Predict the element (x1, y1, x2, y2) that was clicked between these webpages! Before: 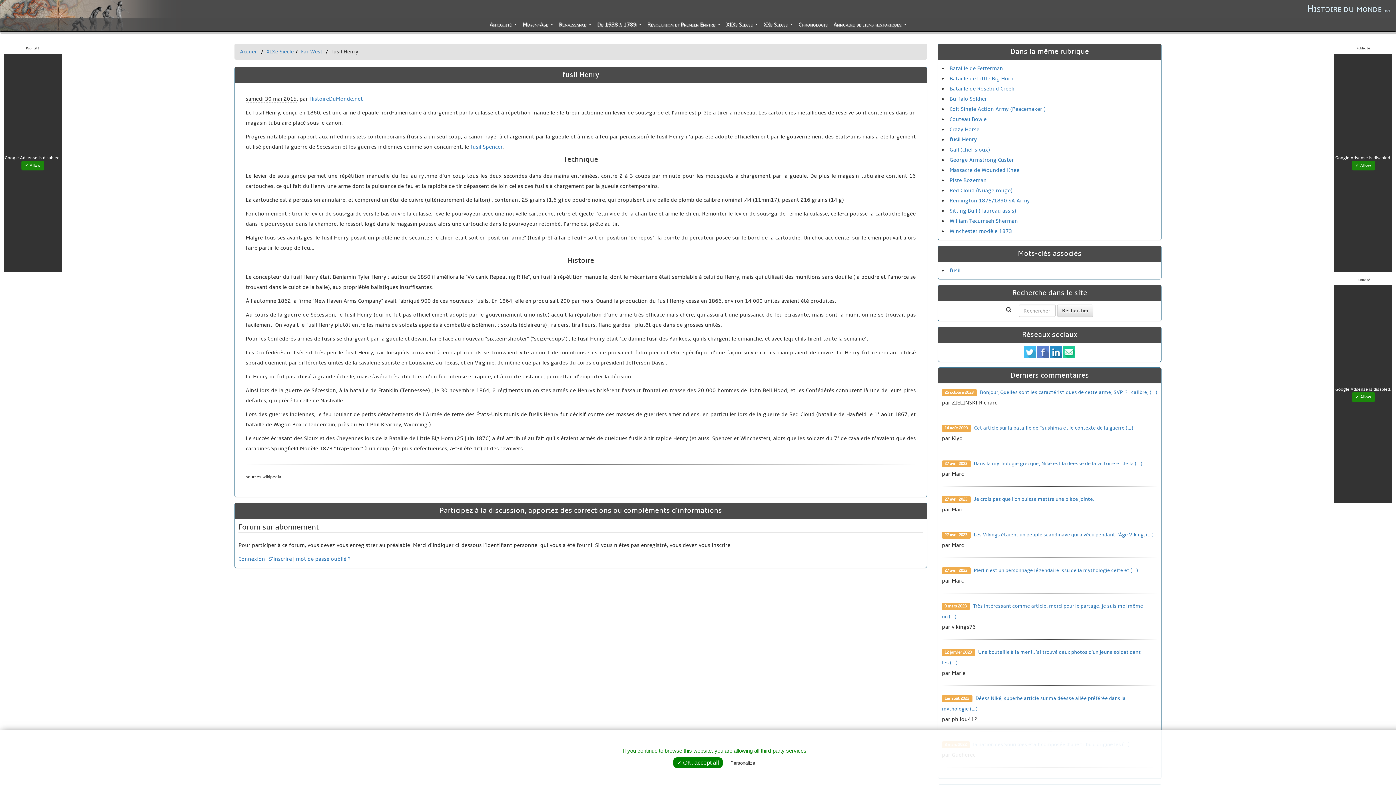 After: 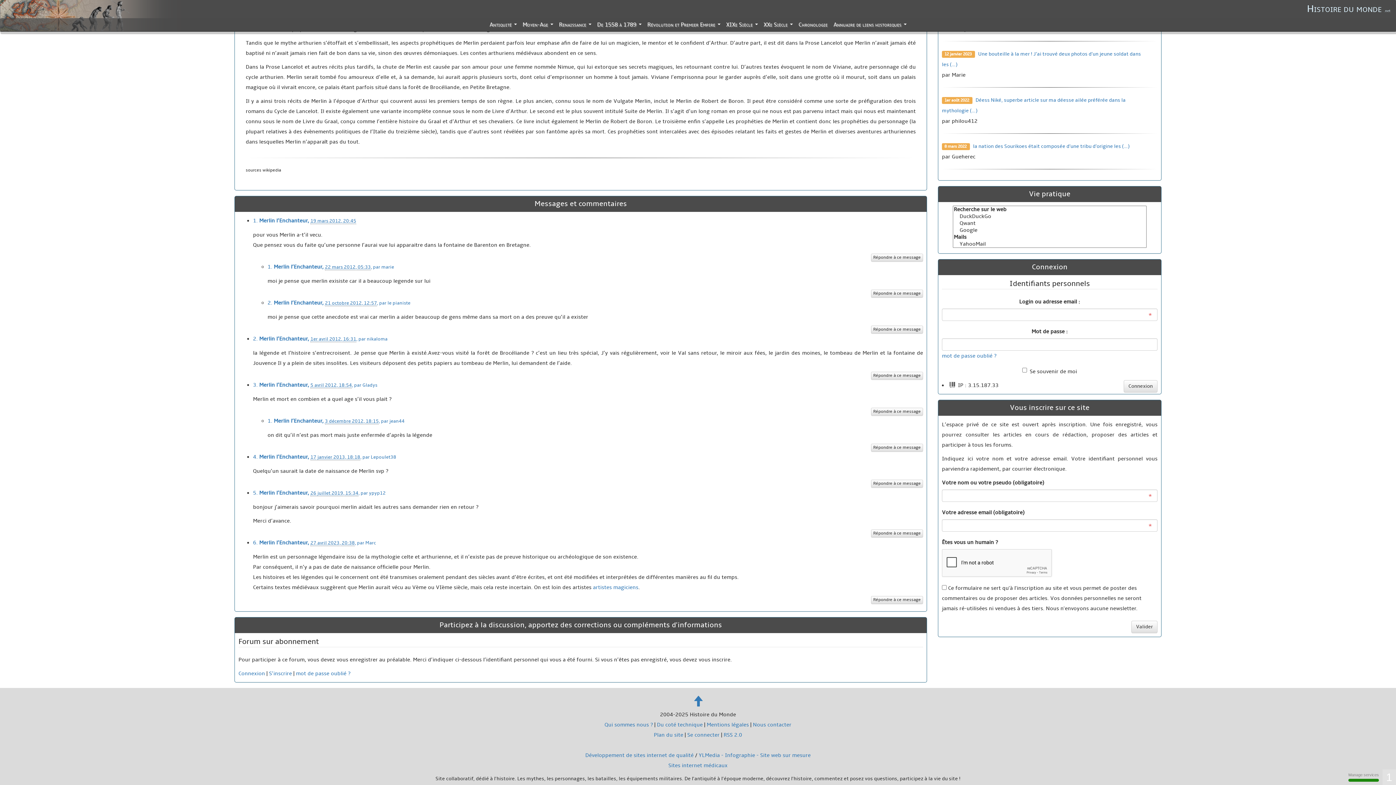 Action: bbox: (973, 567, 1138, 573) label: Merlin est un personnage légendaire issu de la mythologie celte et (…)